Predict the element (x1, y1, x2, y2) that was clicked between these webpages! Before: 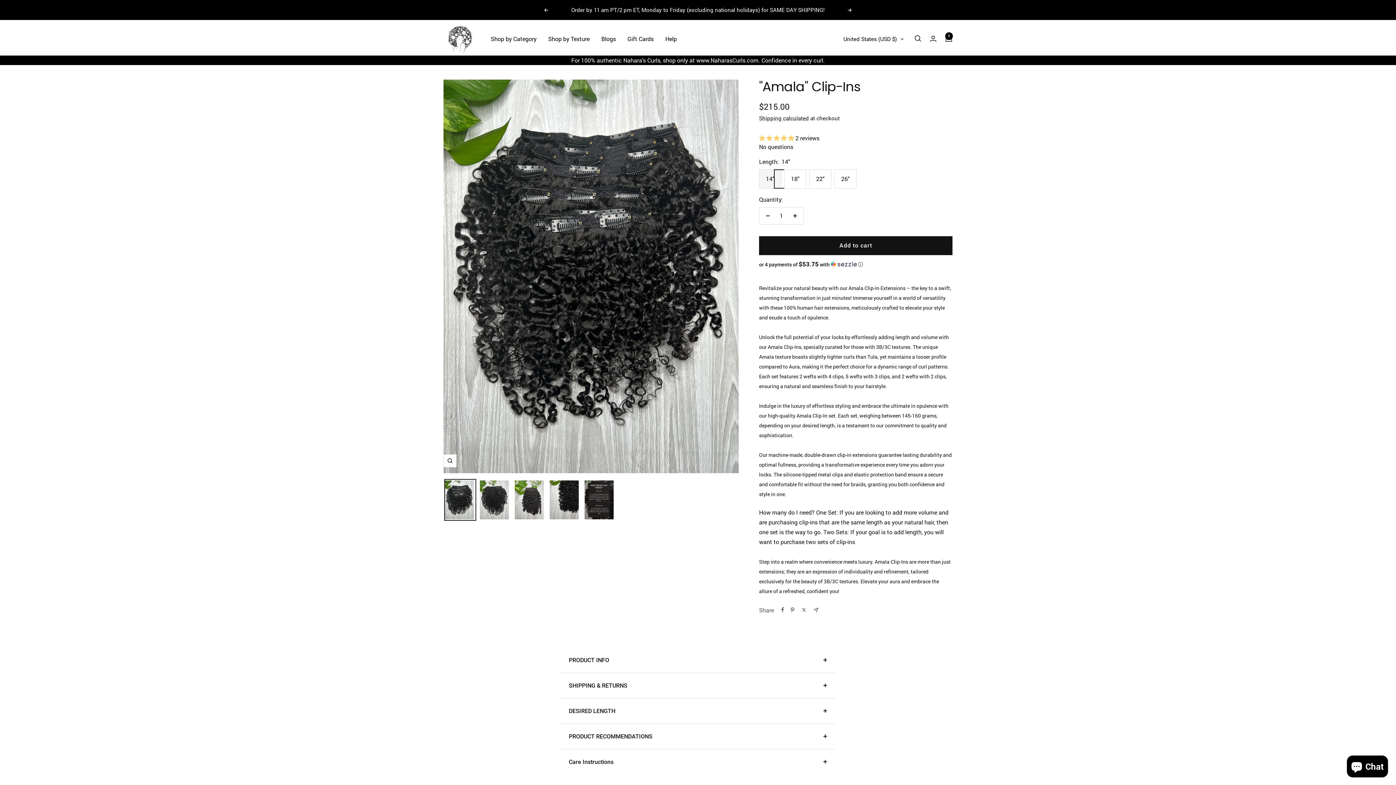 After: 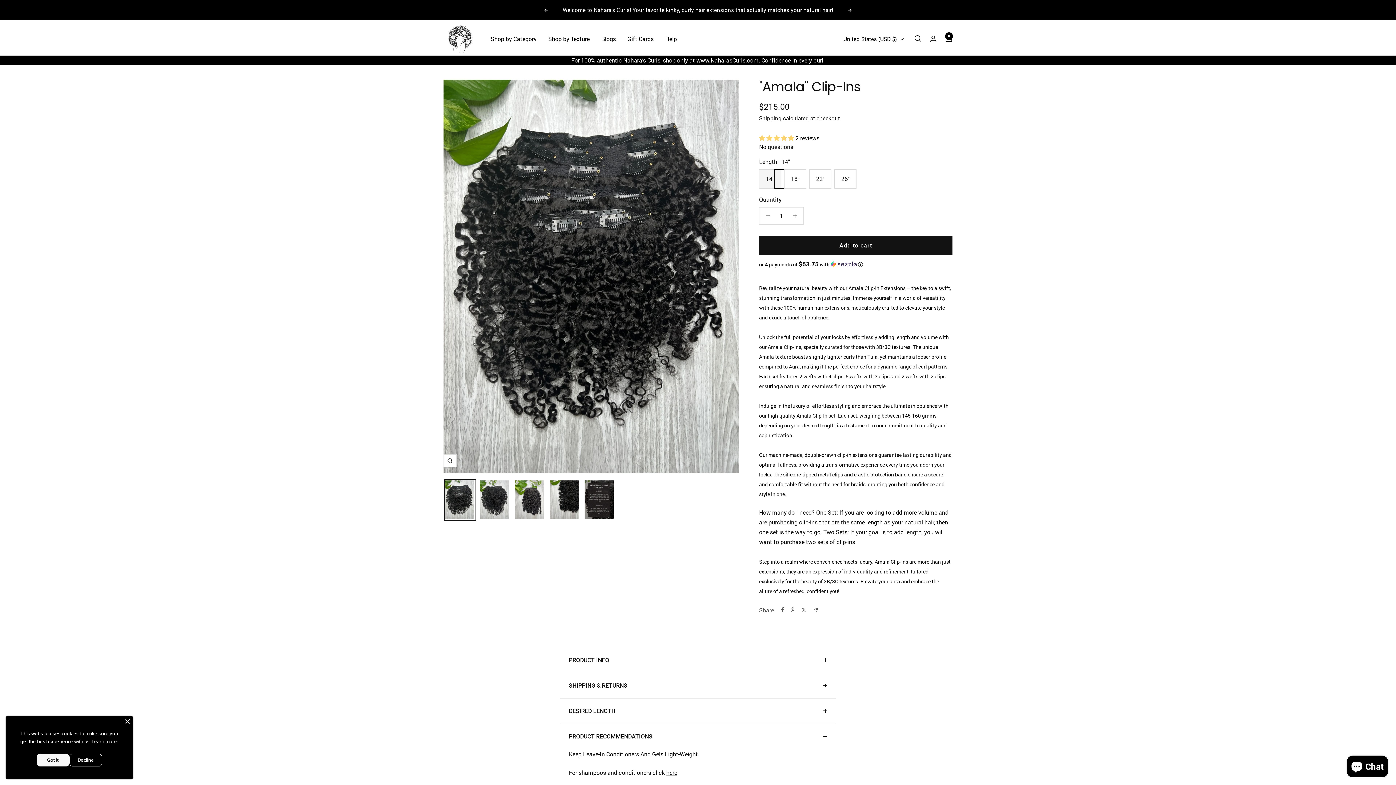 Action: bbox: (560, 724, 836, 749) label: PRODUCT RECOMMENDATIONS